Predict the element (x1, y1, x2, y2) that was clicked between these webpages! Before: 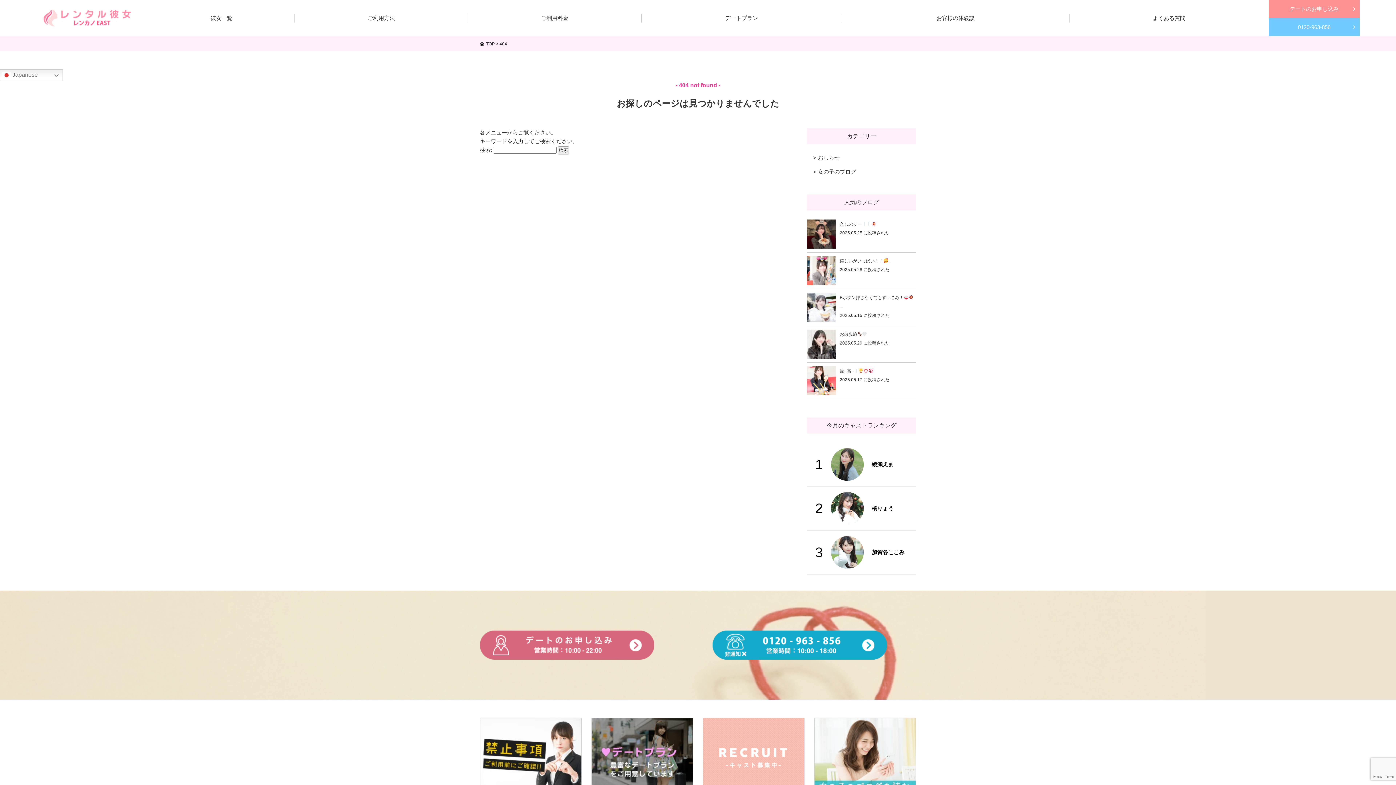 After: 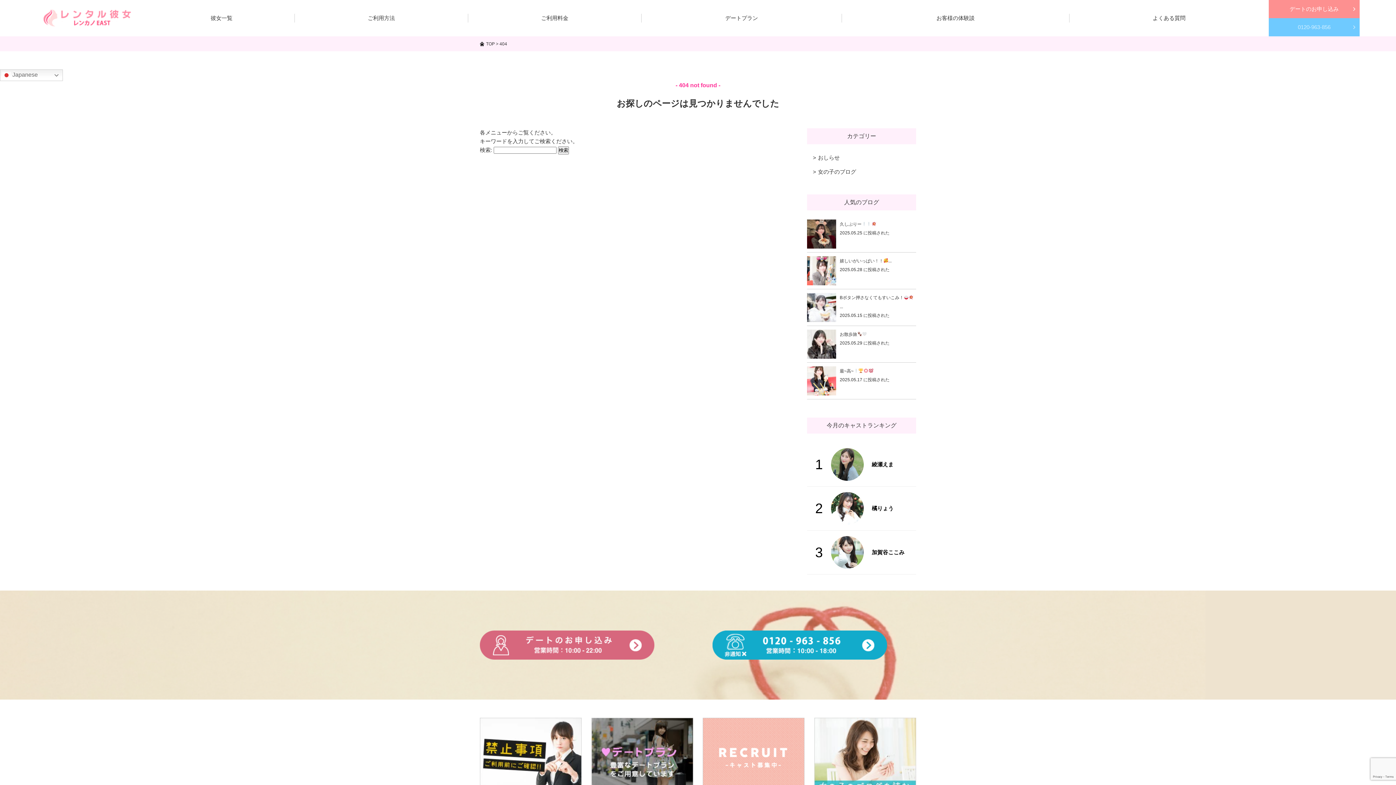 Action: label: 0120-963-856 bbox: (1269, 18, 1360, 36)